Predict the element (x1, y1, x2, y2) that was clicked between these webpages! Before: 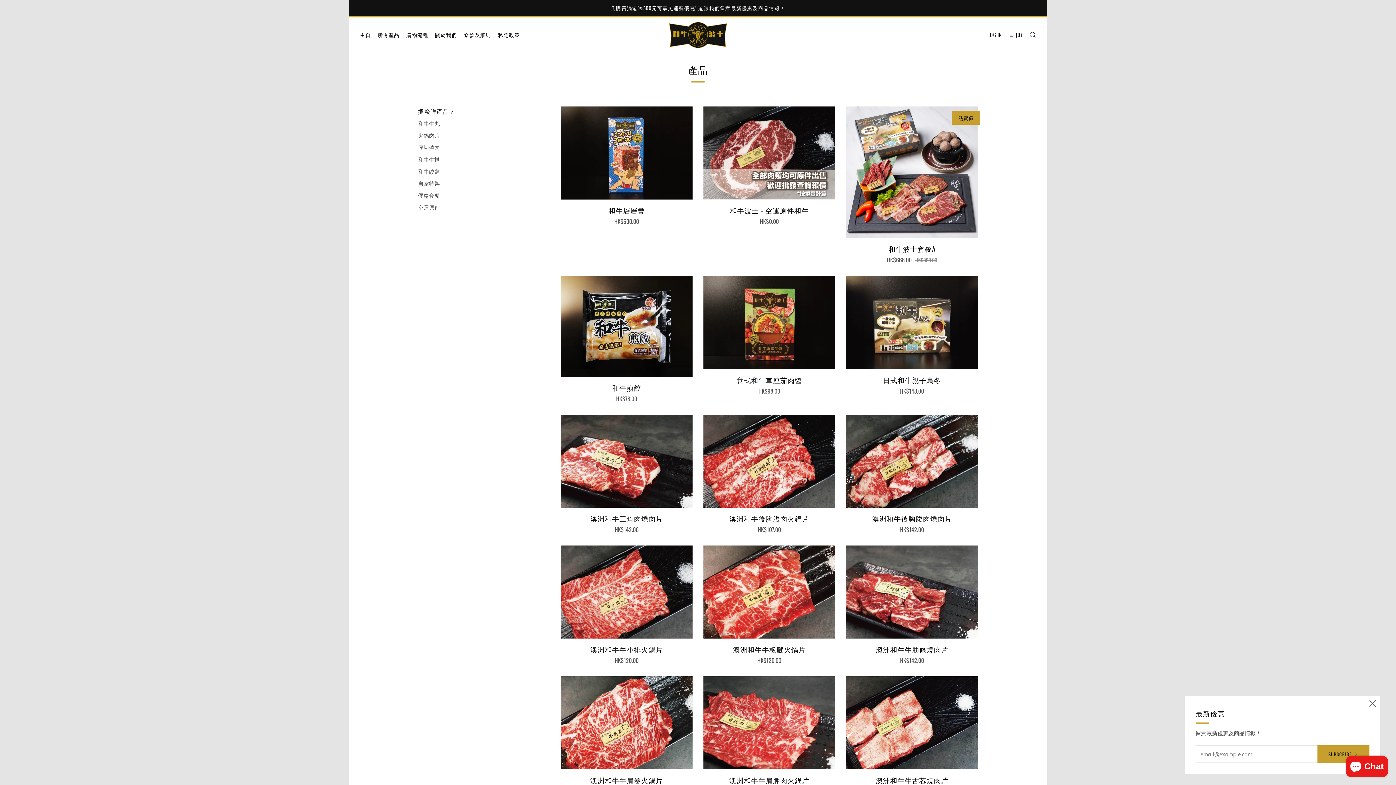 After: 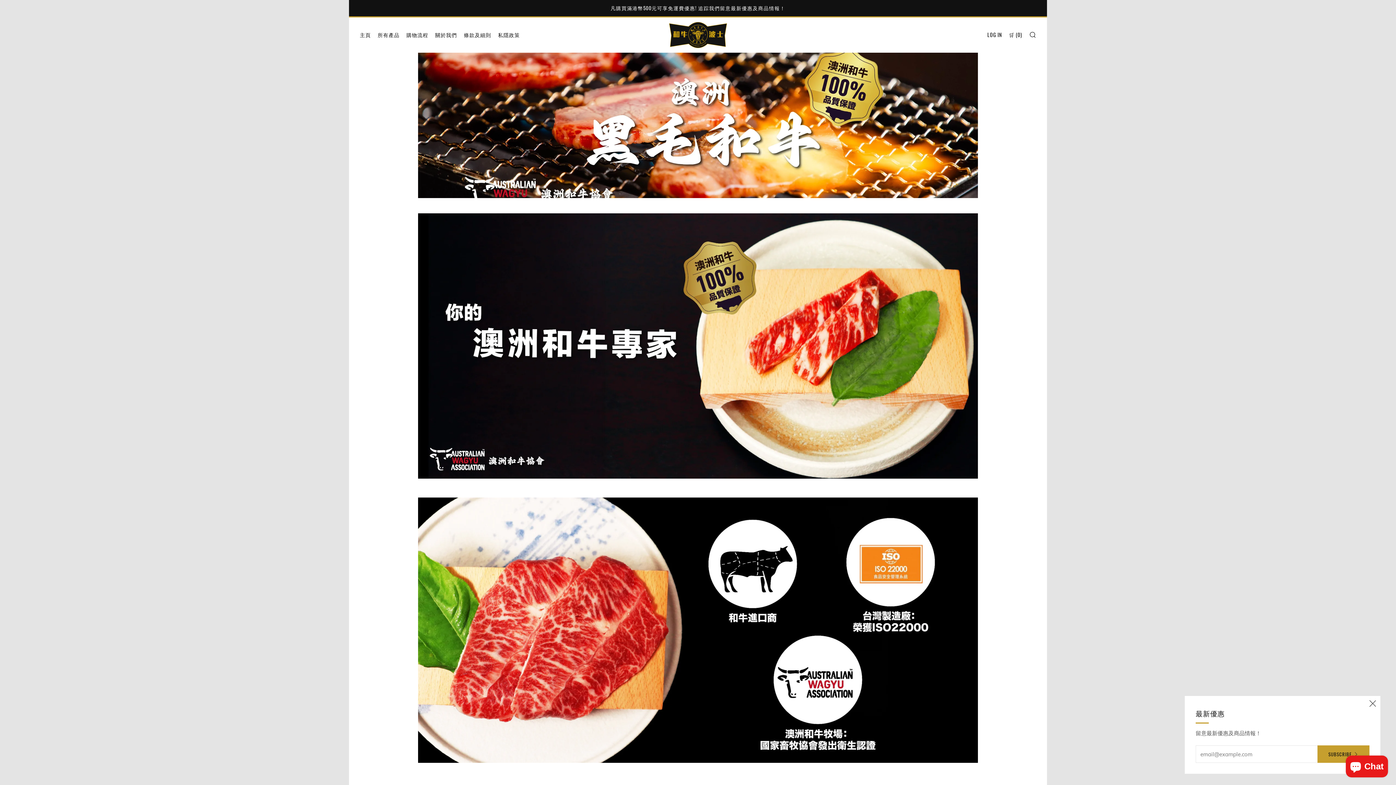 Action: bbox: (640, 16, 756, 52)